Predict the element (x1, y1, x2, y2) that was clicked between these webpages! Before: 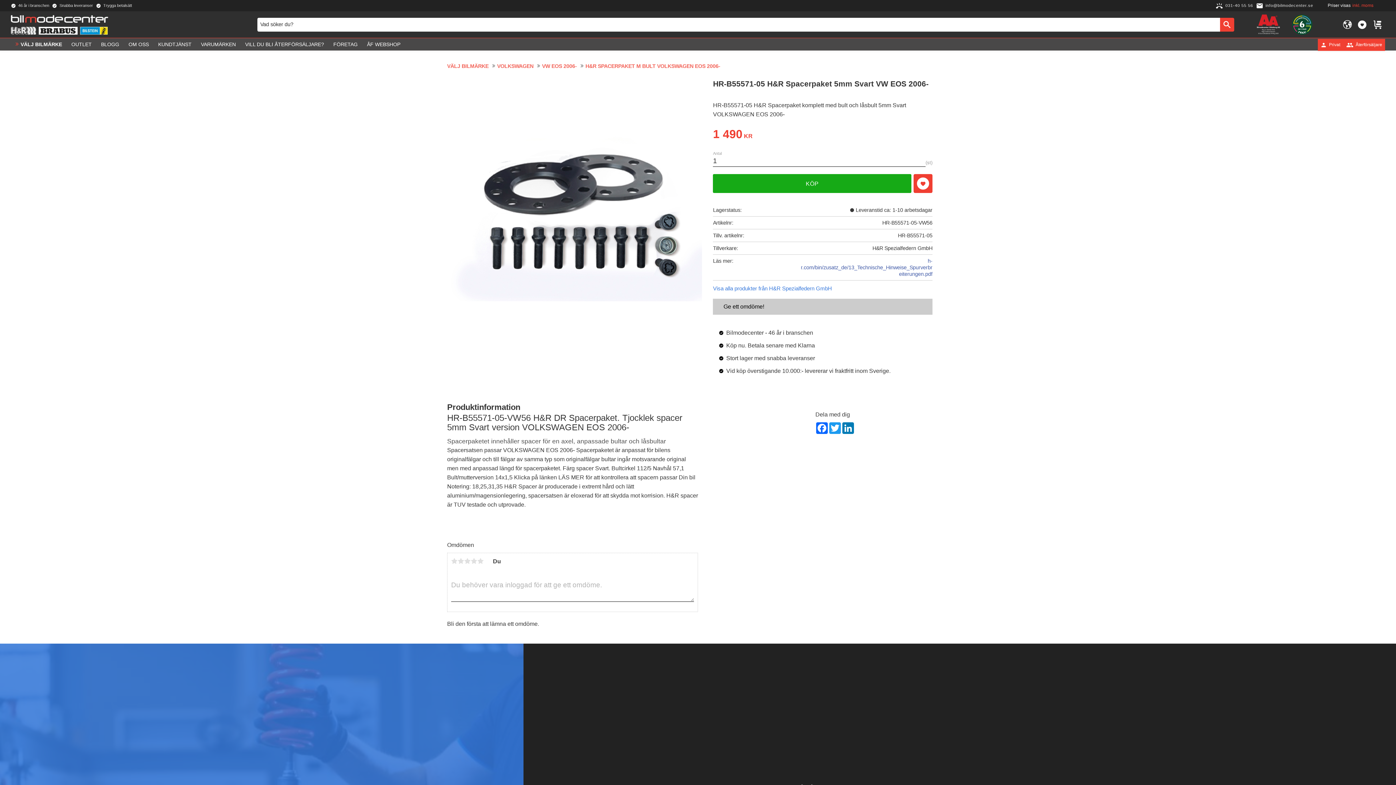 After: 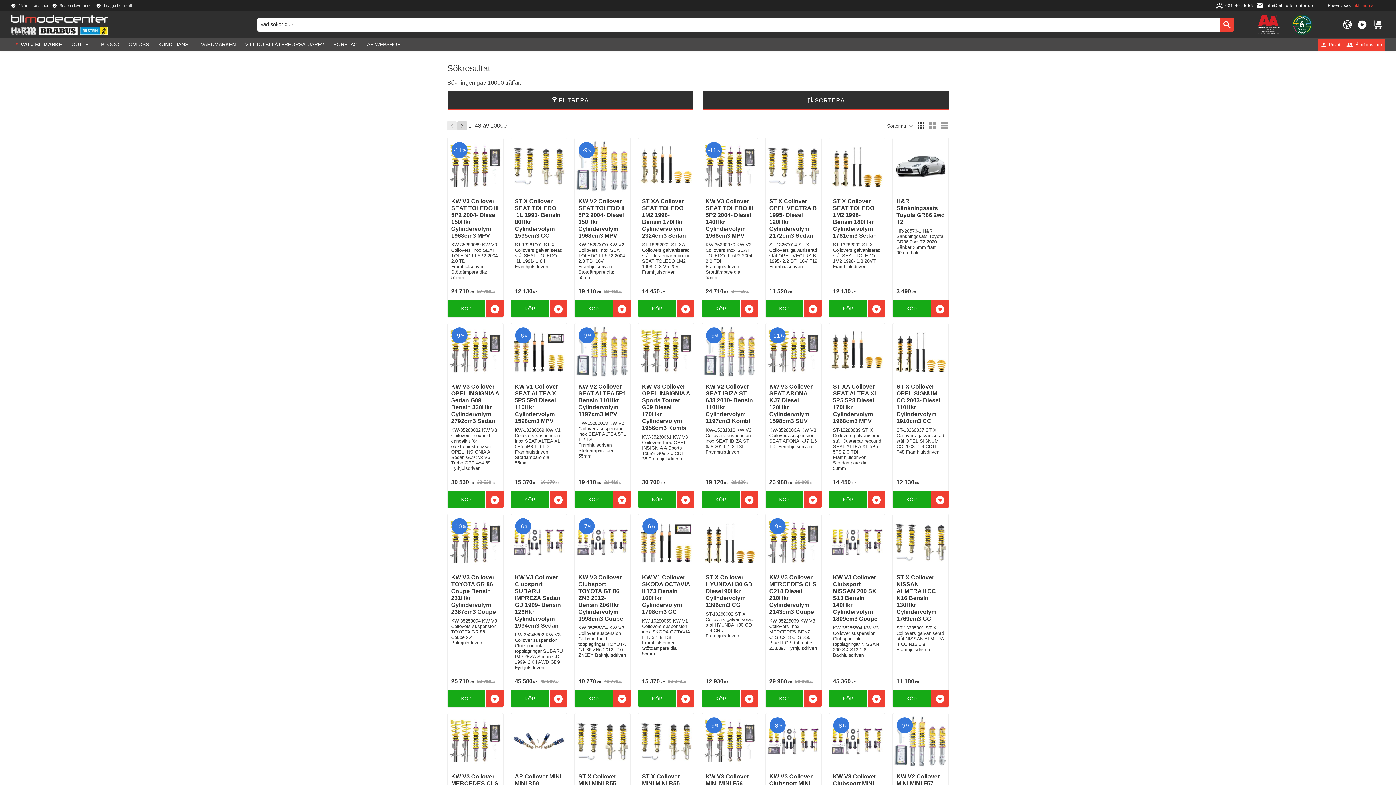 Action: bbox: (1220, 17, 1234, 31)